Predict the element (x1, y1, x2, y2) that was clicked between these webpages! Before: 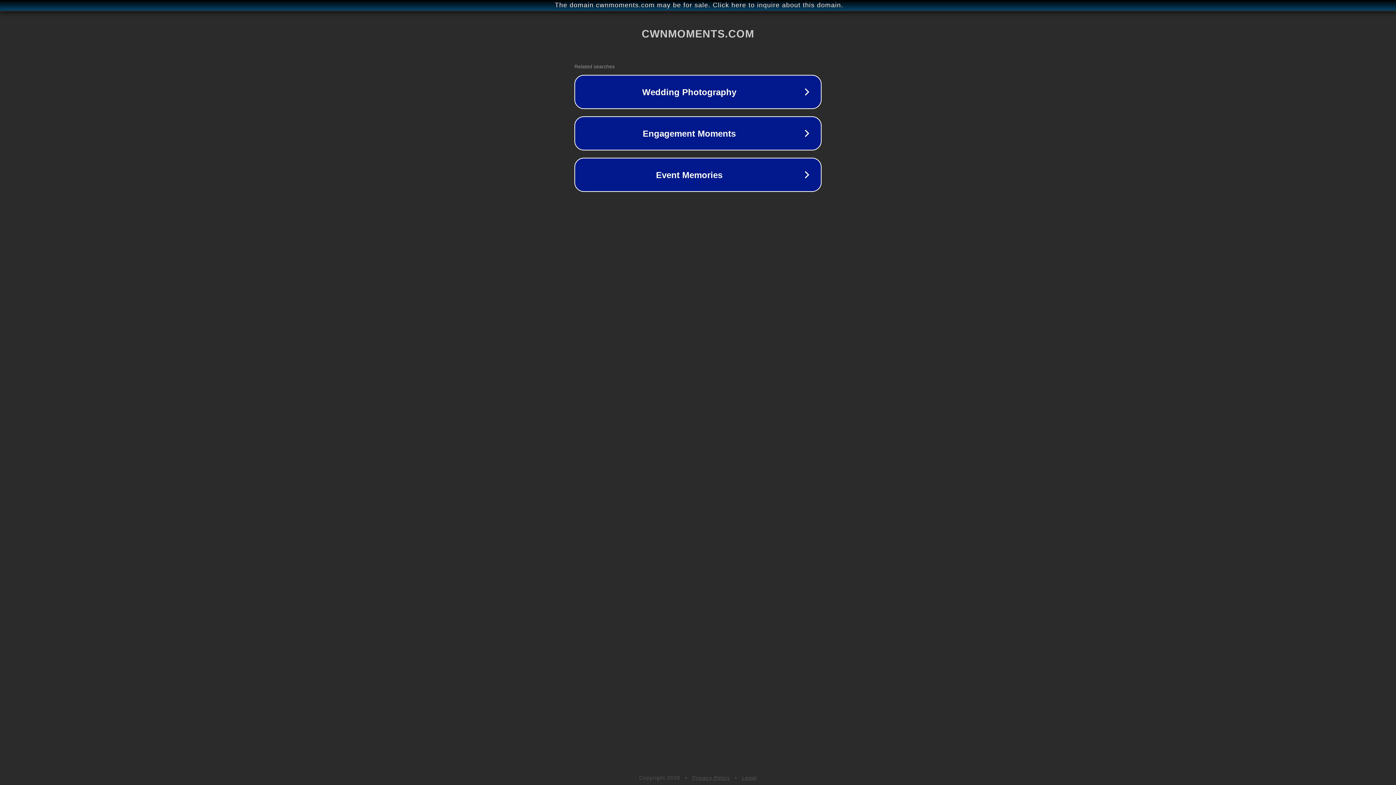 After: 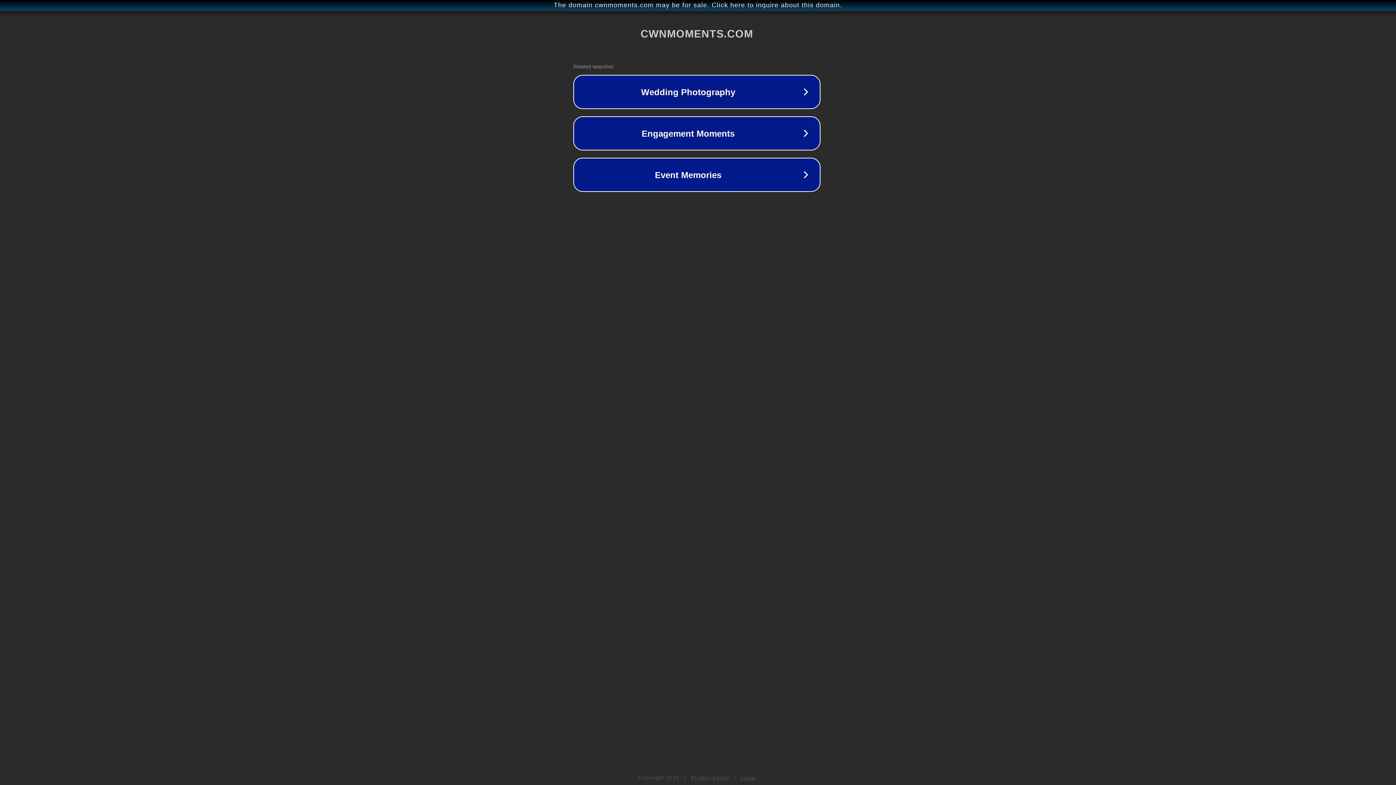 Action: label: The domain cwnmoments.com may be for sale. Click here to inquire about this domain. bbox: (1, 1, 1397, 9)